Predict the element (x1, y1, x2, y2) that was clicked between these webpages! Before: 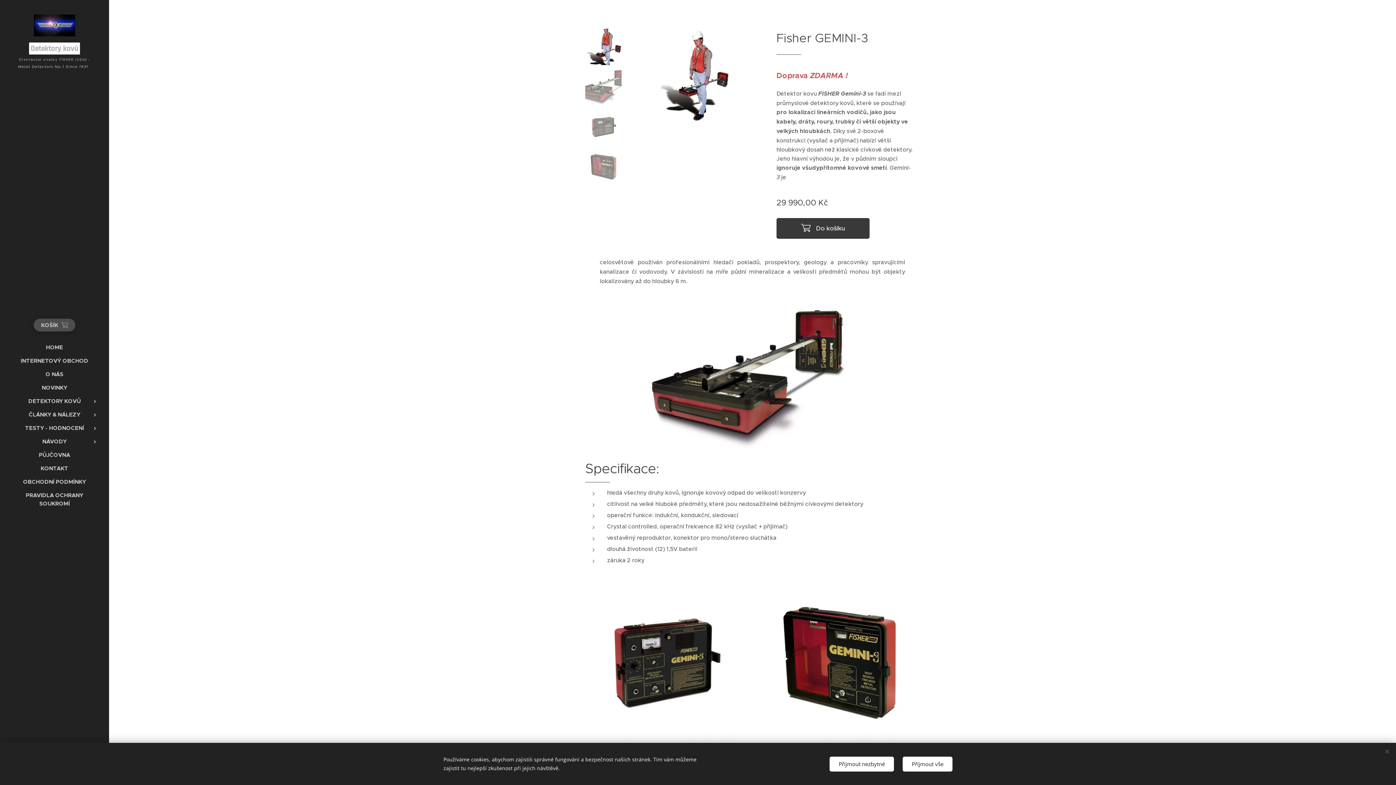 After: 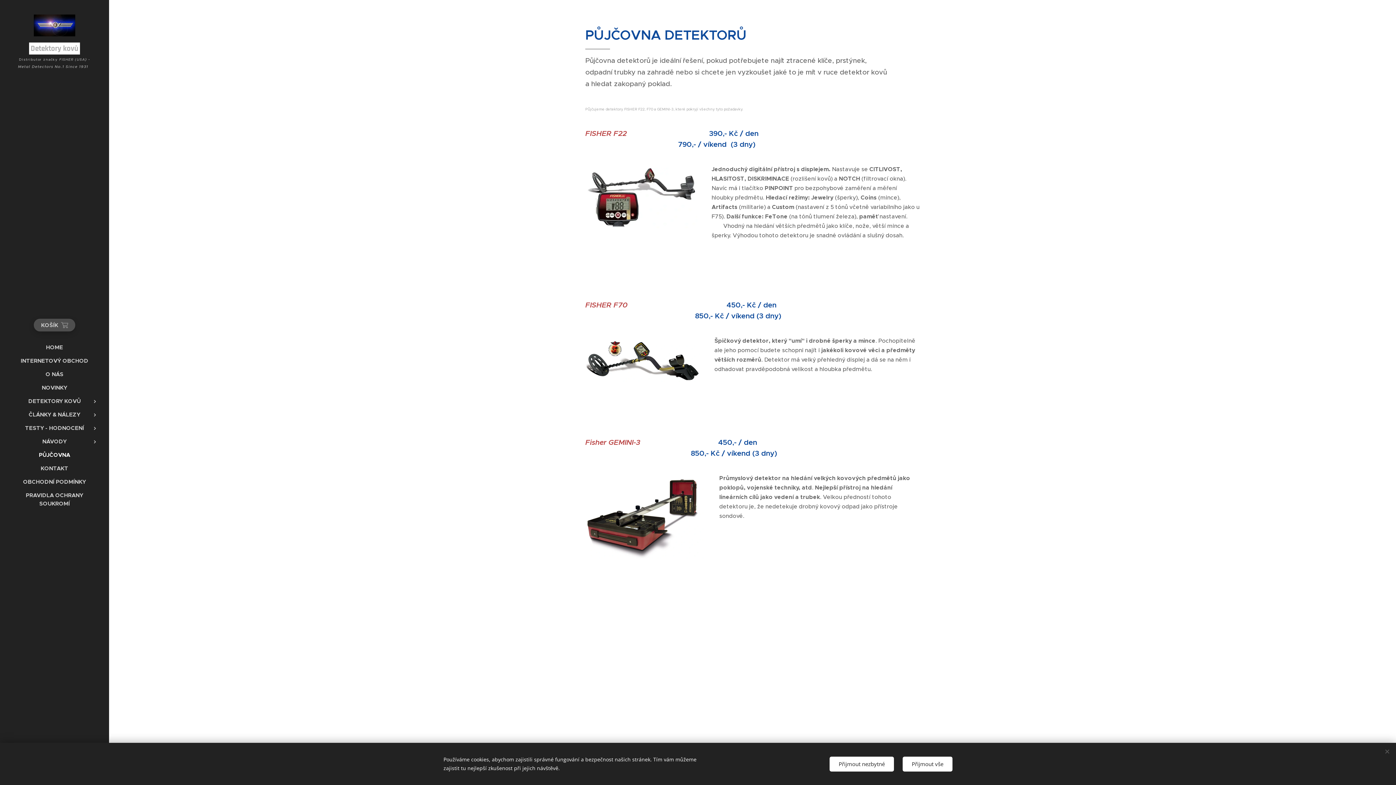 Action: label: PŮJČOVNA bbox: (2, 450, 106, 459)